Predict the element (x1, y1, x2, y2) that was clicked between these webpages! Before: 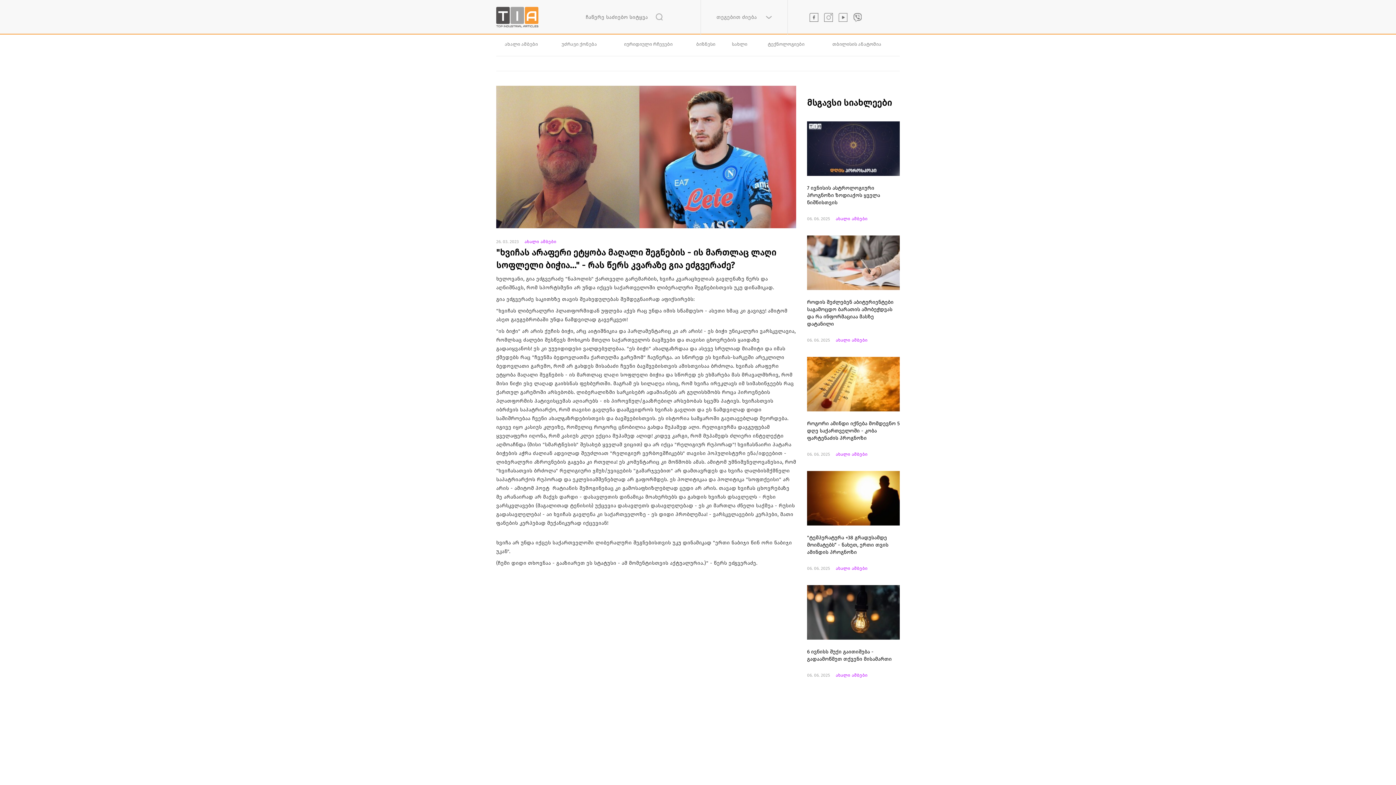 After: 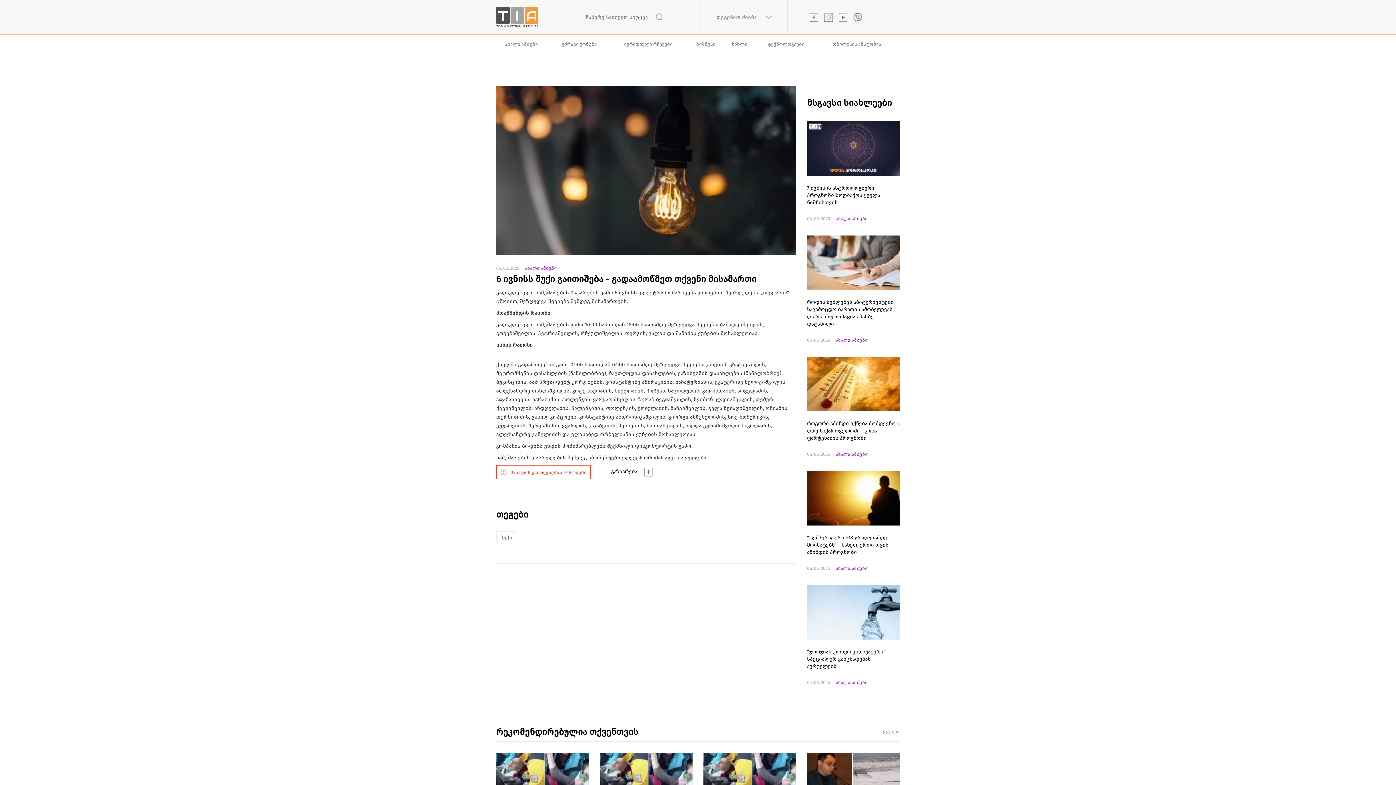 Action: bbox: (807, 609, 900, 615)